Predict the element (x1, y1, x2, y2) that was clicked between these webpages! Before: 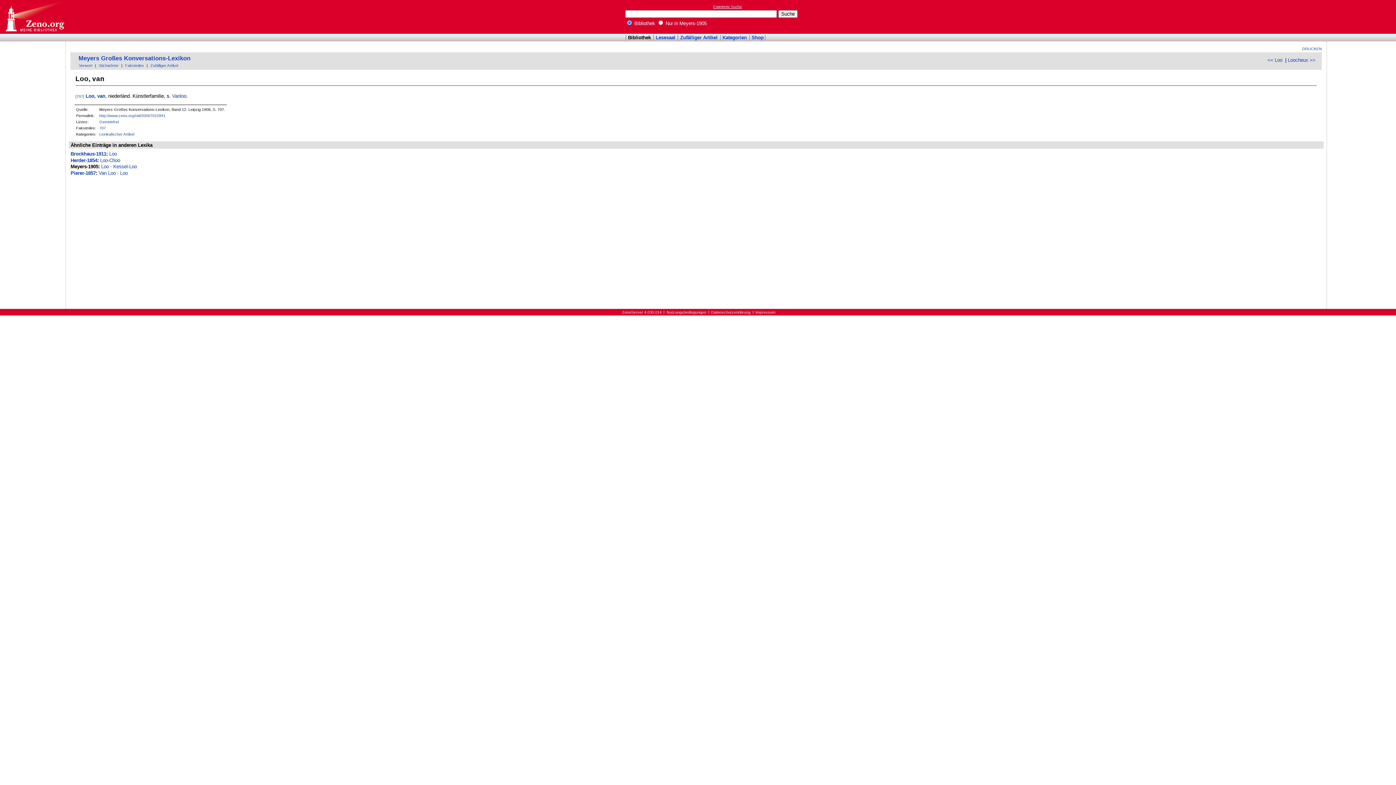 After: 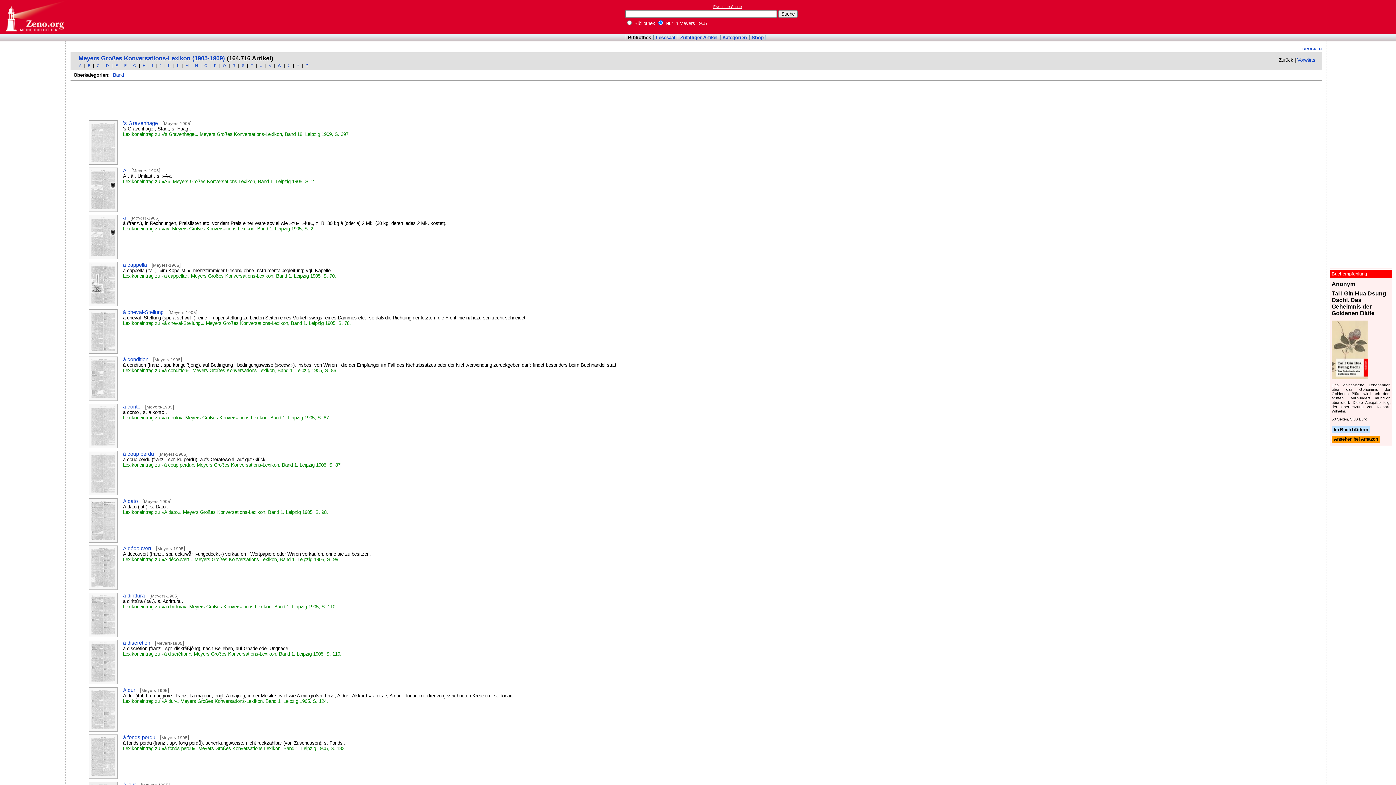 Action: bbox: (98, 63, 119, 67) label: Stichwörter